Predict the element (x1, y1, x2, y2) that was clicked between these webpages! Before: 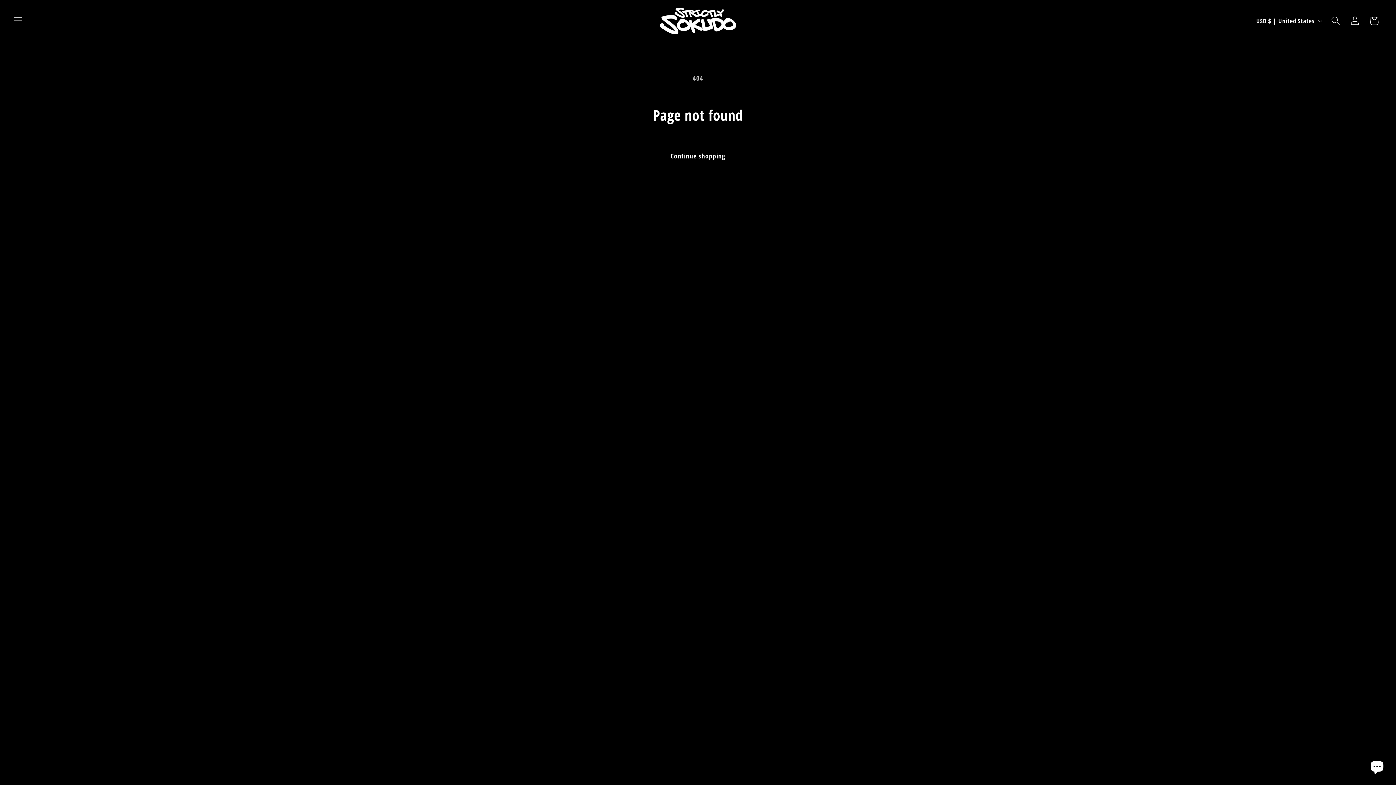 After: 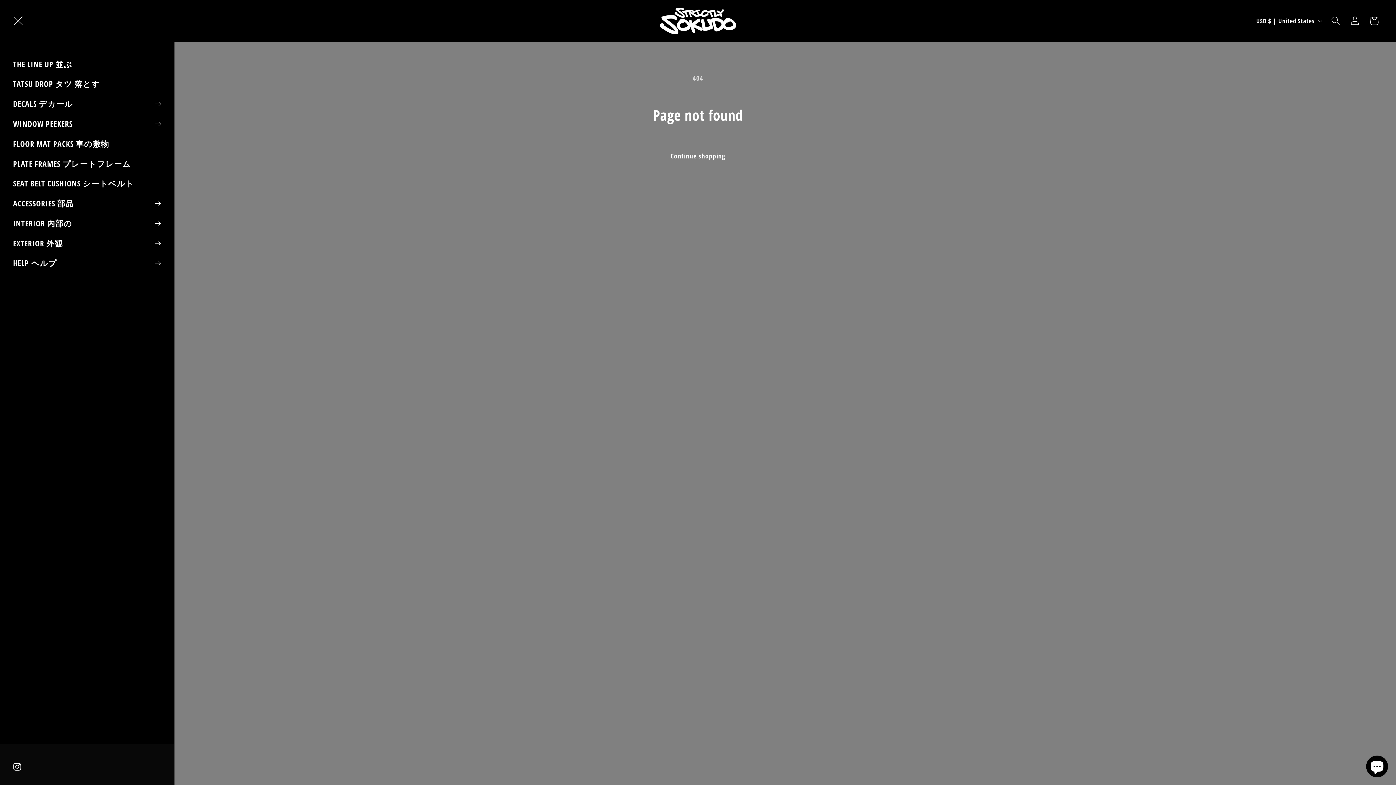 Action: label: Menu bbox: (8, 11, 27, 30)